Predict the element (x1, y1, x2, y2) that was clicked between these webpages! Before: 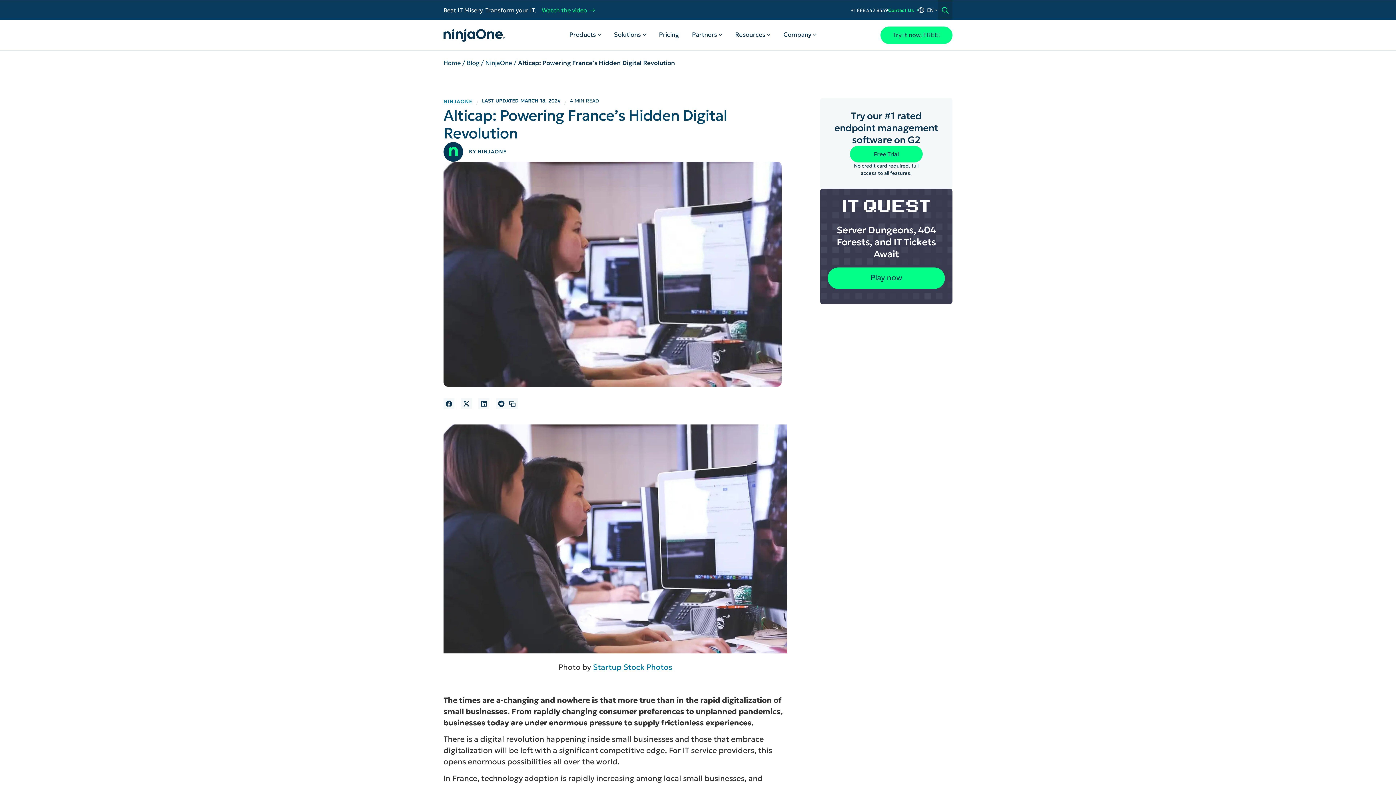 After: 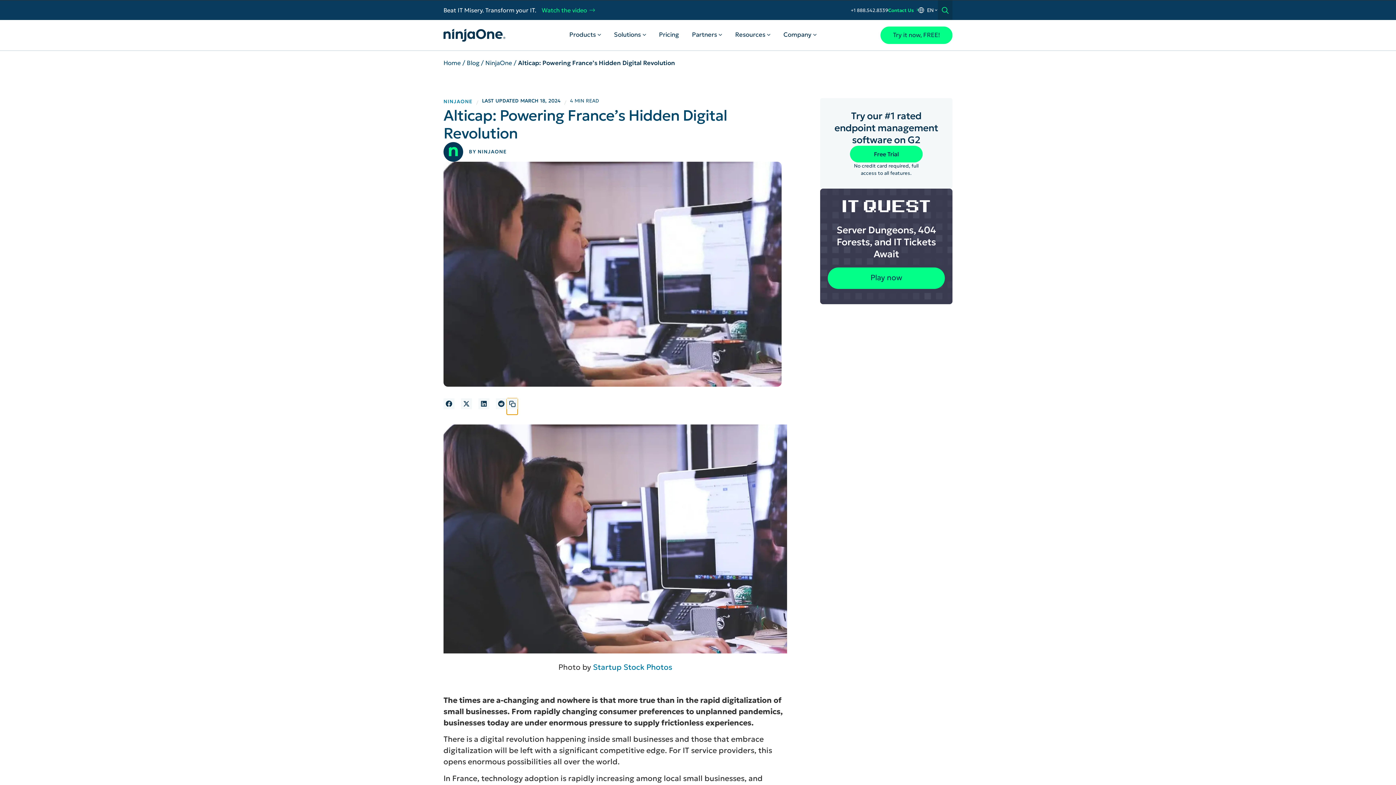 Action: bbox: (506, 398, 517, 414) label: Share on facebook